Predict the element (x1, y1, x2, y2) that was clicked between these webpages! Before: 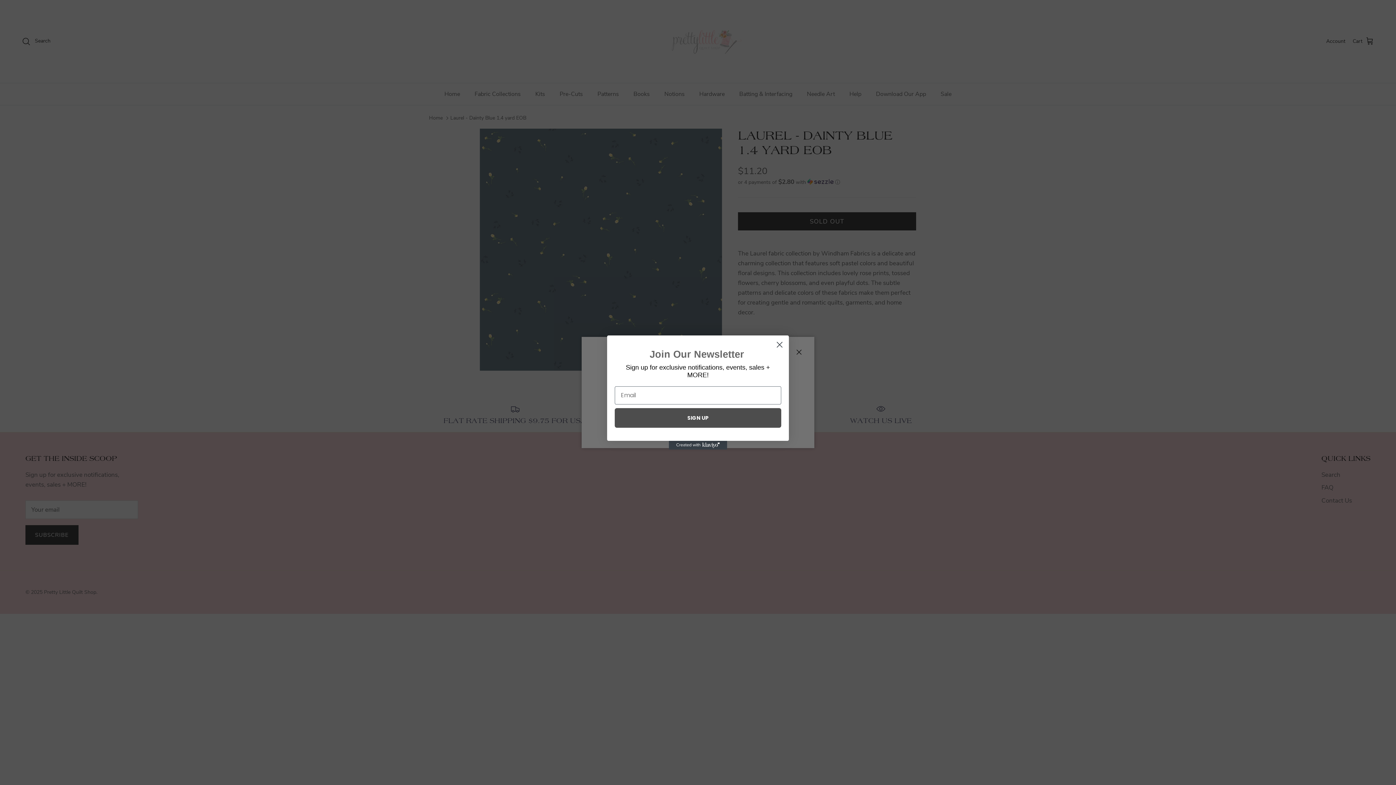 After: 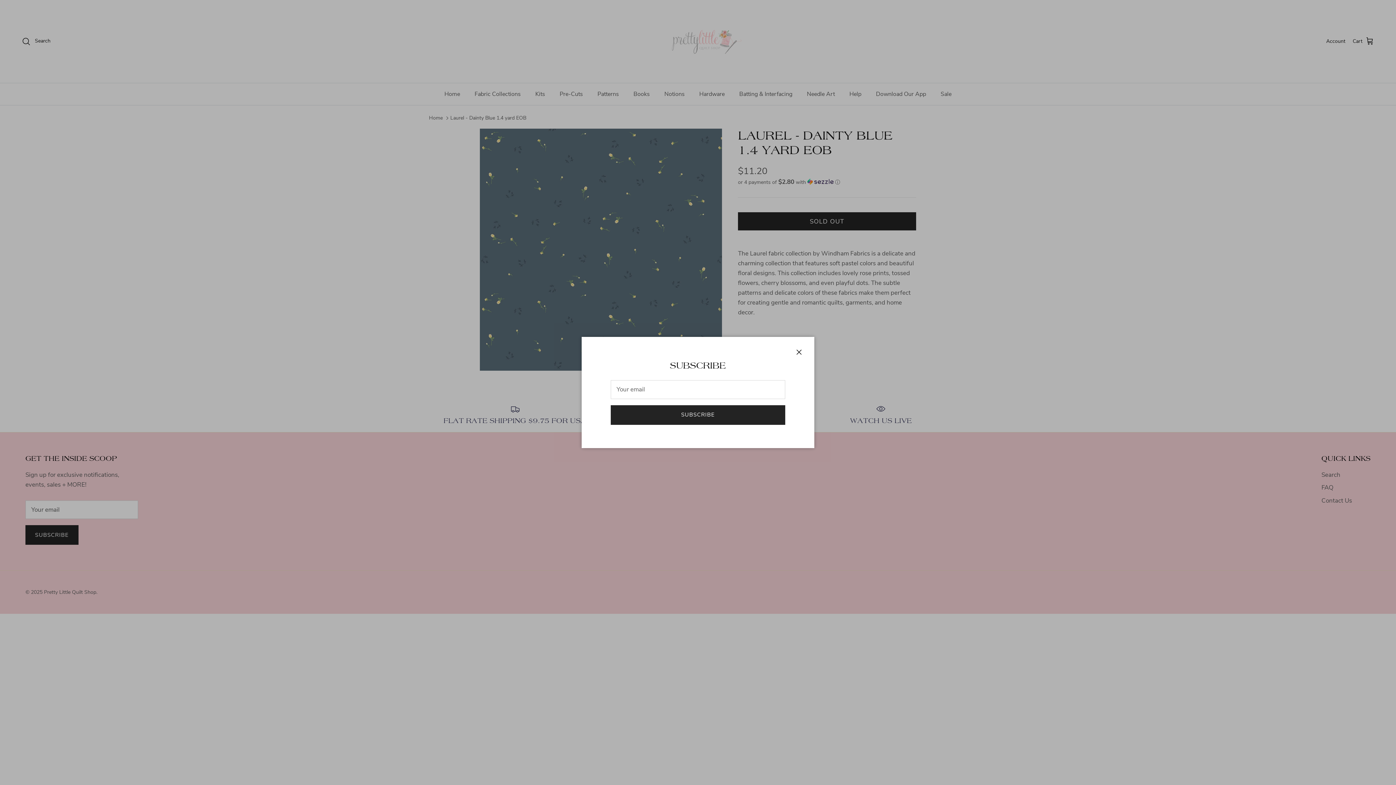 Action: label: Close dialog bbox: (773, 338, 786, 351)